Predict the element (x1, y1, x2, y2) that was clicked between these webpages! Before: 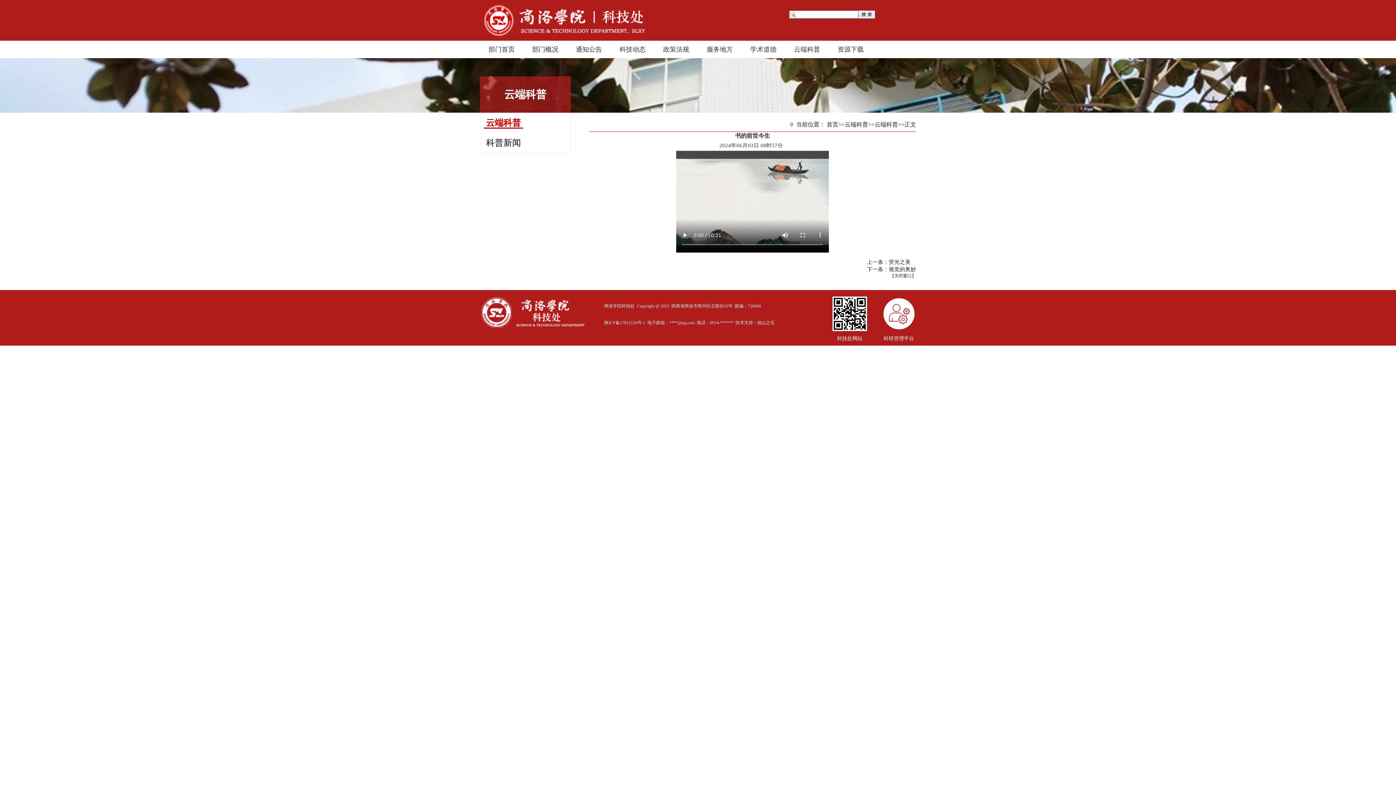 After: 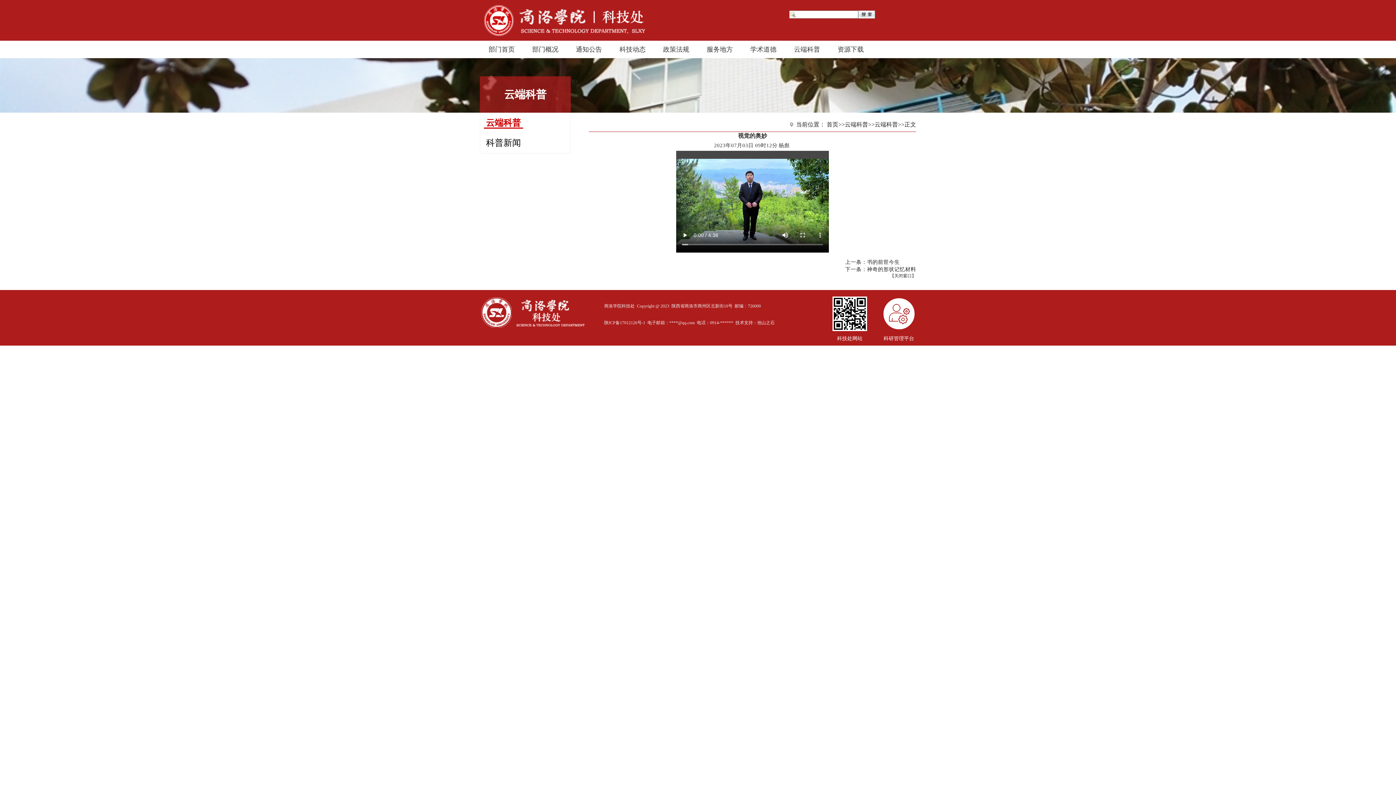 Action: bbox: (867, 266, 916, 272) label: 下一条：视觉的奥妙